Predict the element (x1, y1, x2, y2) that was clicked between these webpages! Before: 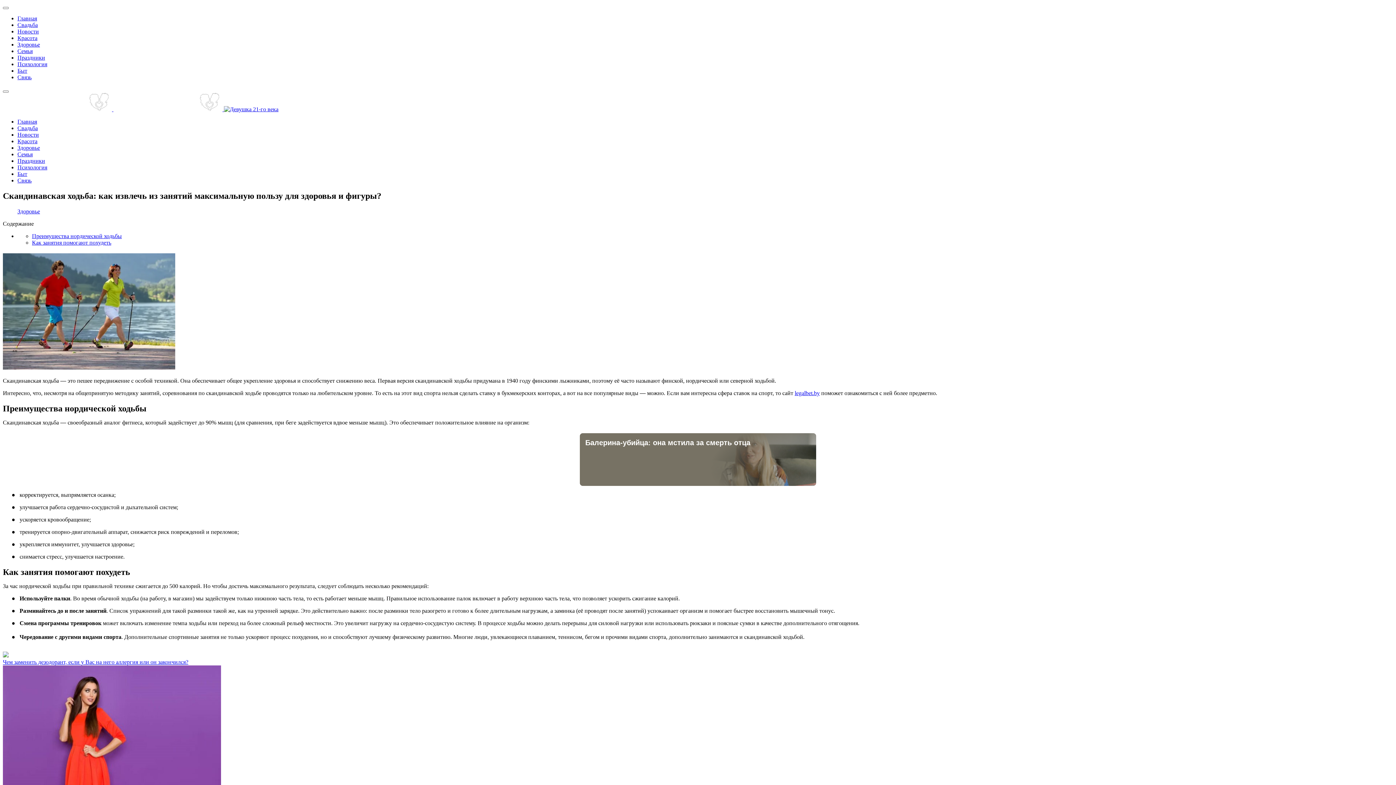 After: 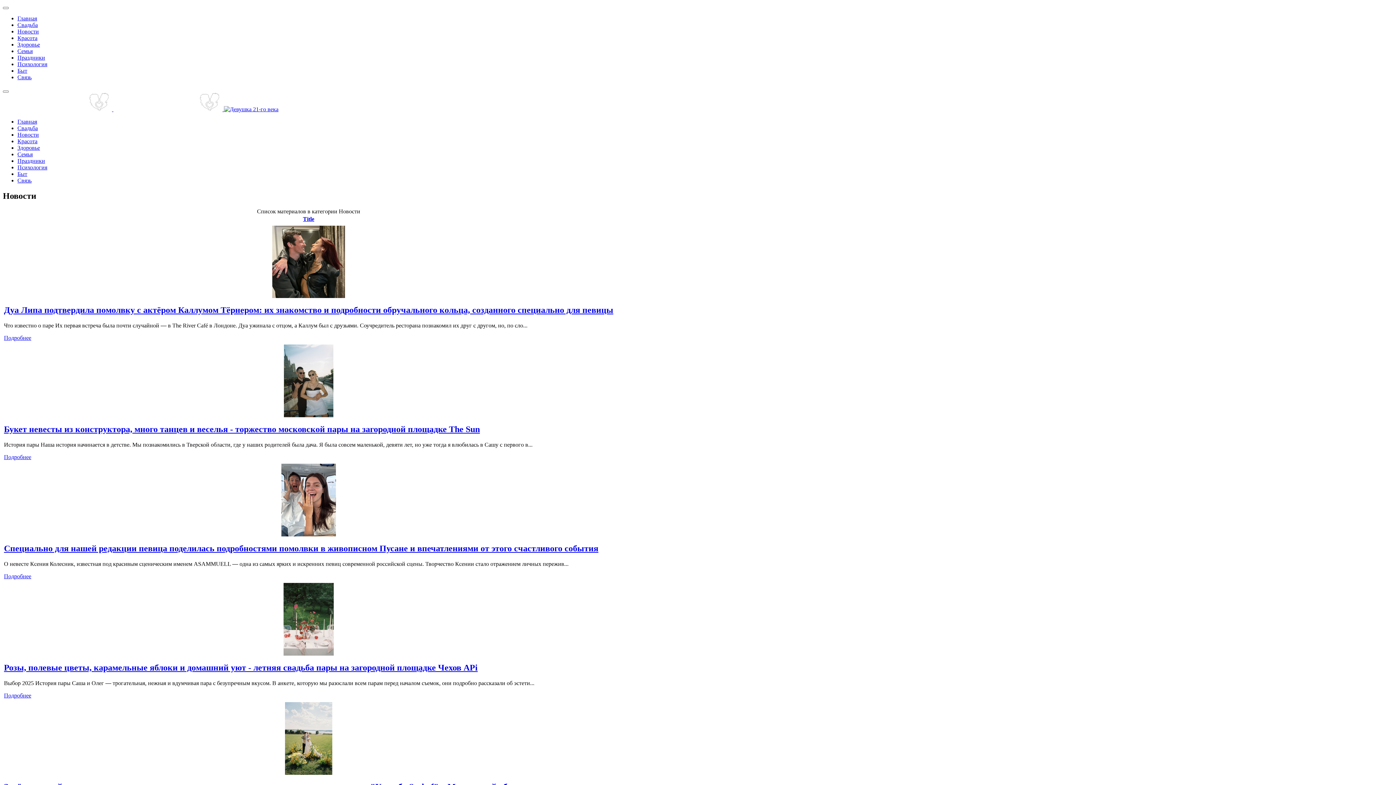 Action: bbox: (17, 28, 38, 34) label: Новости